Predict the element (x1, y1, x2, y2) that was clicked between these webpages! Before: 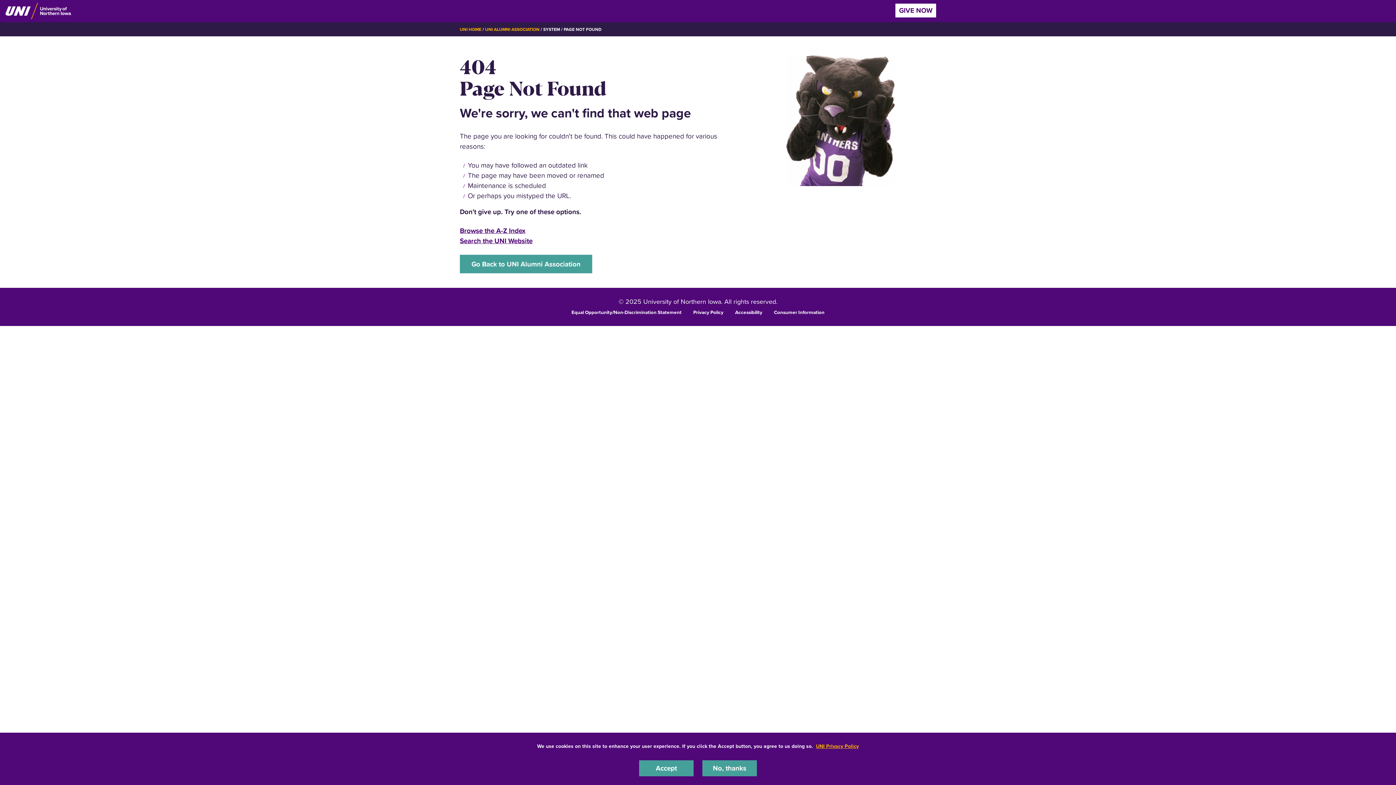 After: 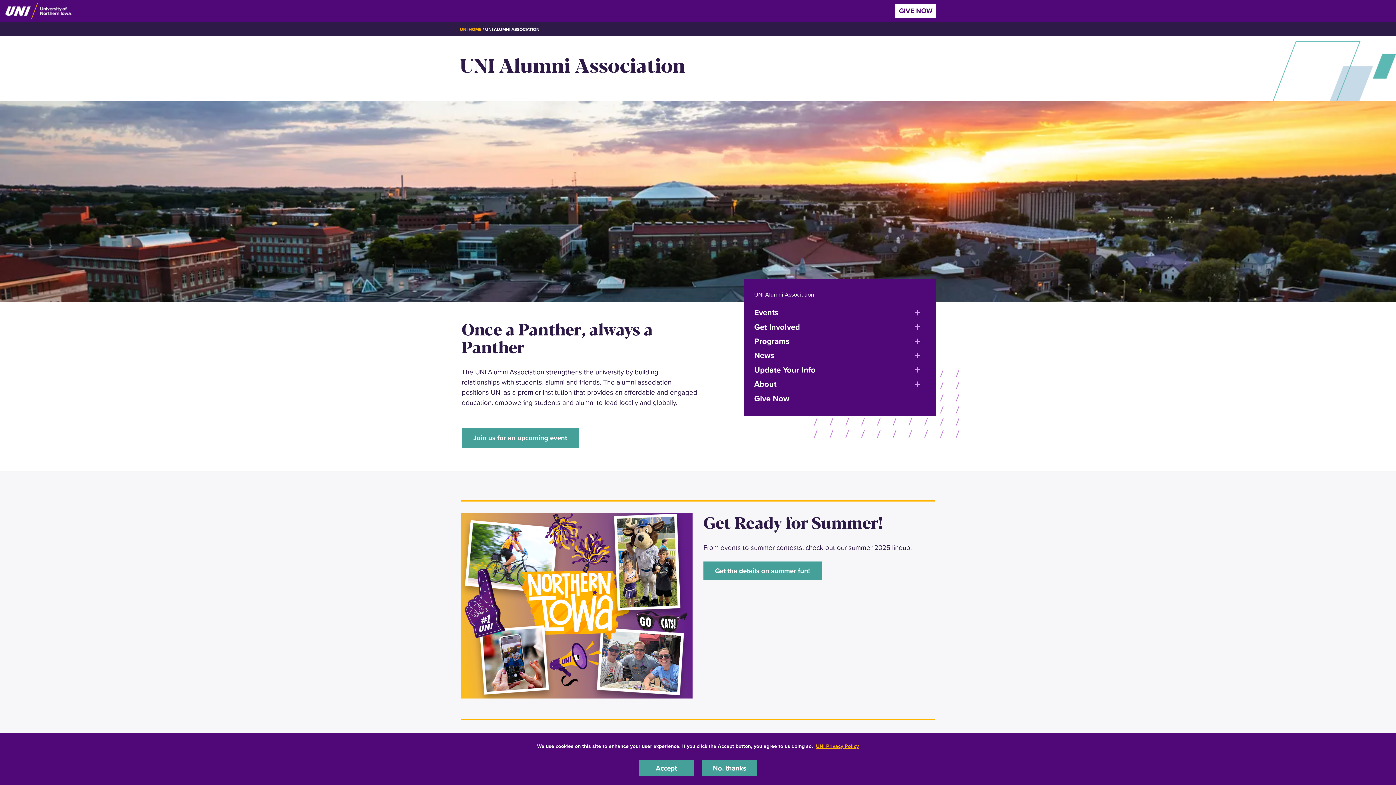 Action: bbox: (485, 26, 539, 32) label: UNI ALUMNI ASSOCIATION